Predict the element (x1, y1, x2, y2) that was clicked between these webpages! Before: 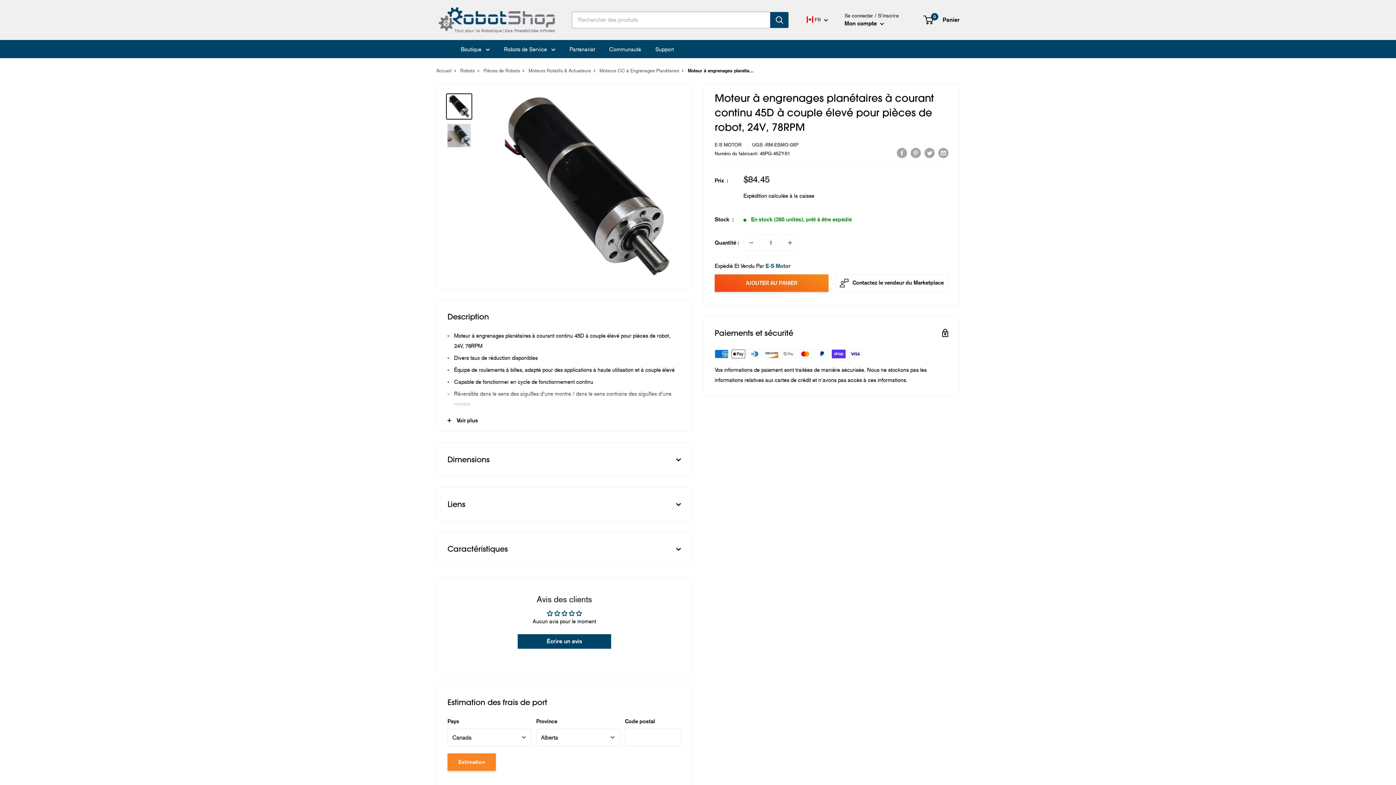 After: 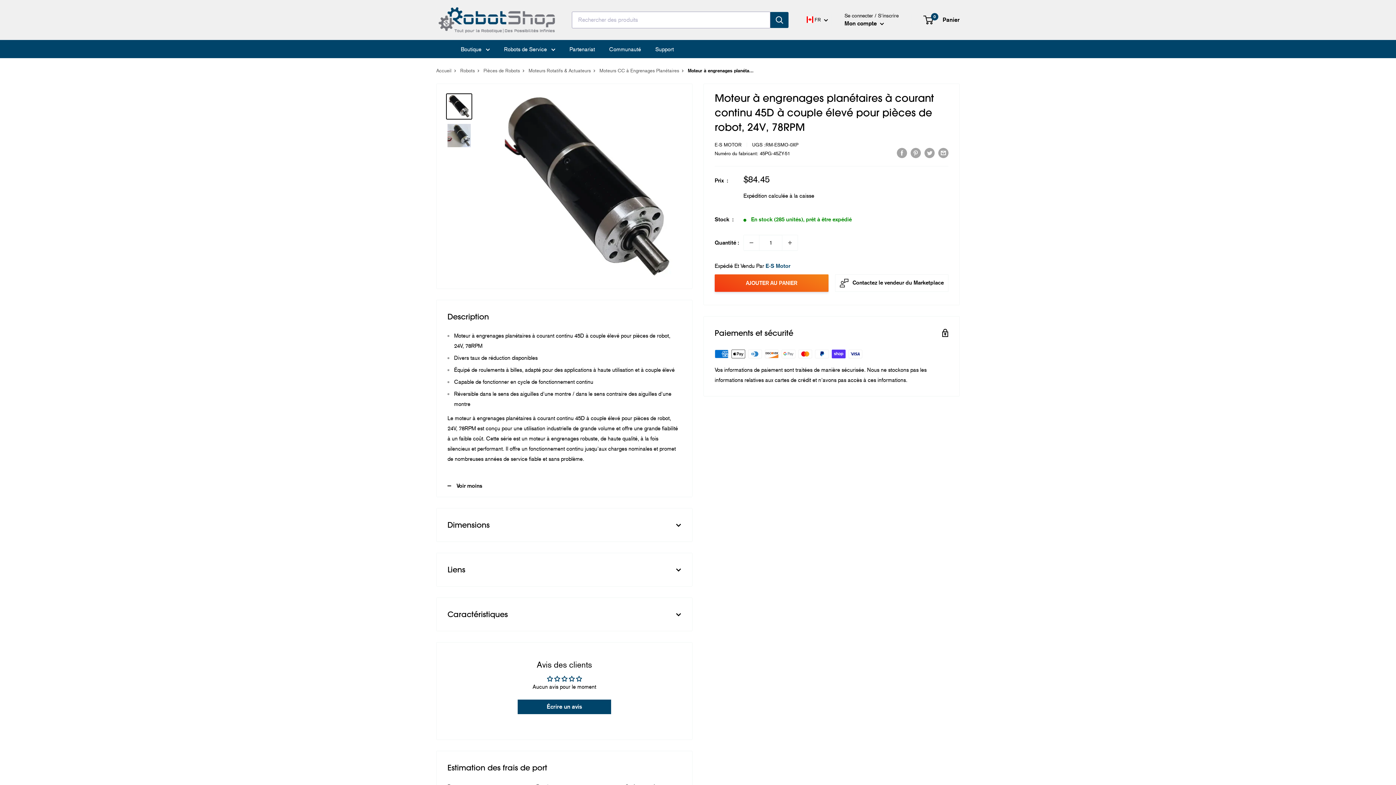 Action: label: Voir plus bbox: (436, 409, 692, 431)